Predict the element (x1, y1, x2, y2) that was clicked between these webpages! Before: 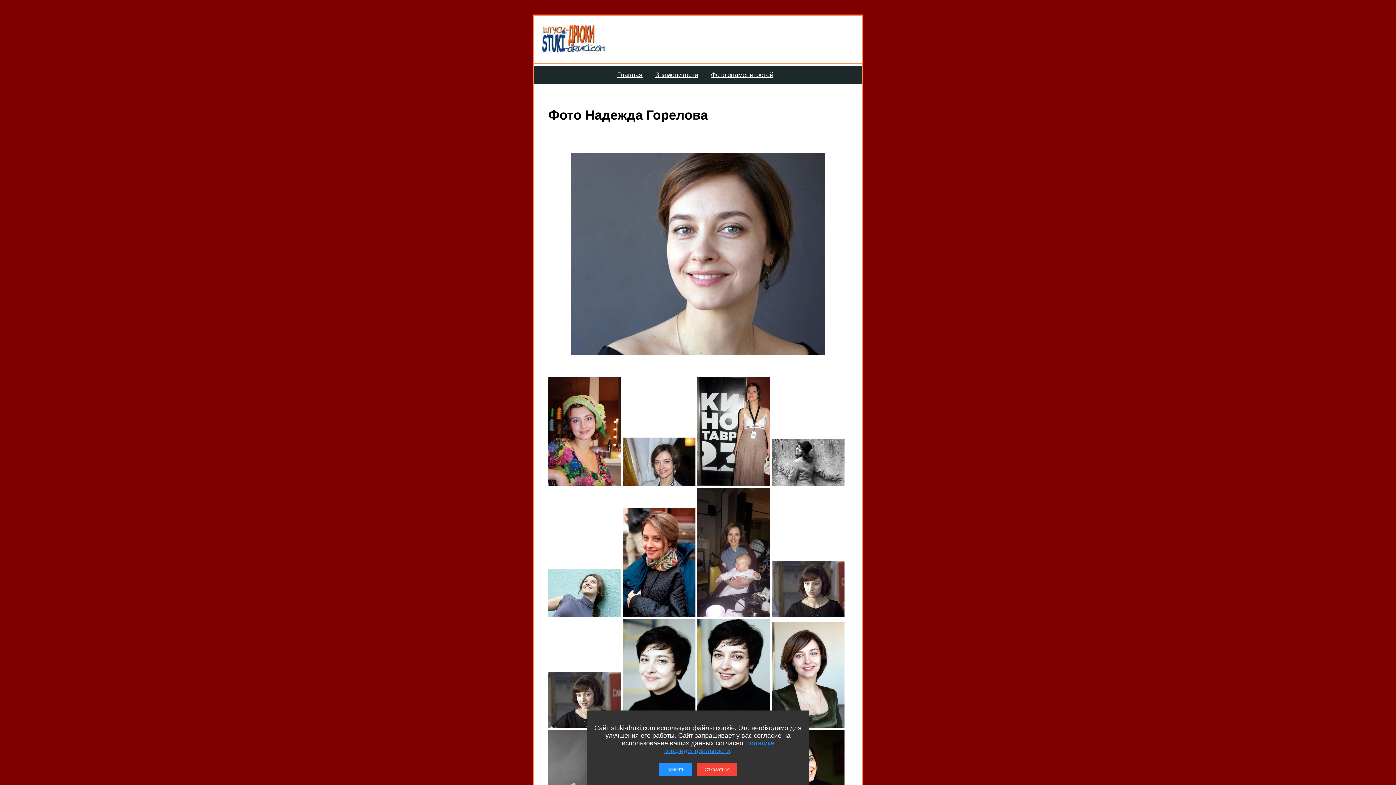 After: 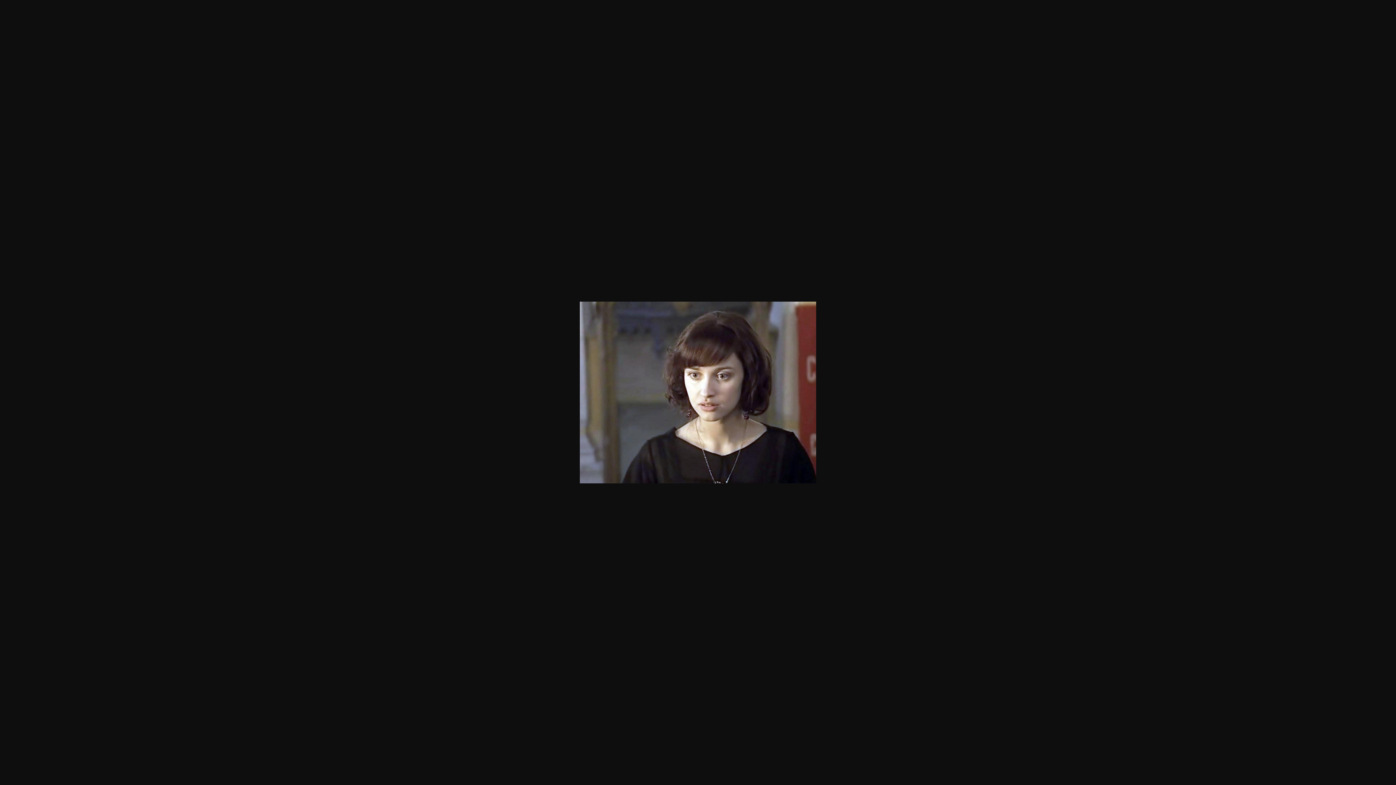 Action: bbox: (772, 611, 844, 618)